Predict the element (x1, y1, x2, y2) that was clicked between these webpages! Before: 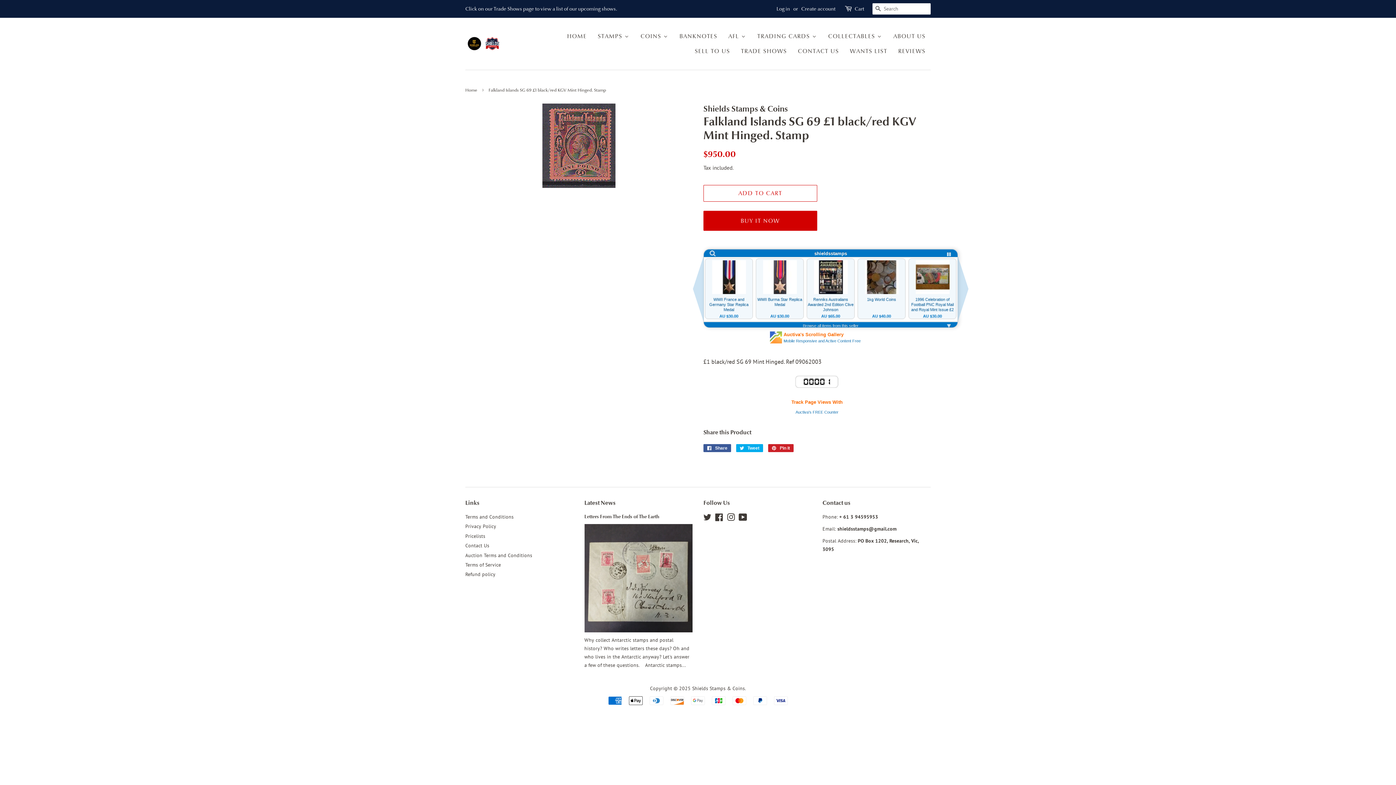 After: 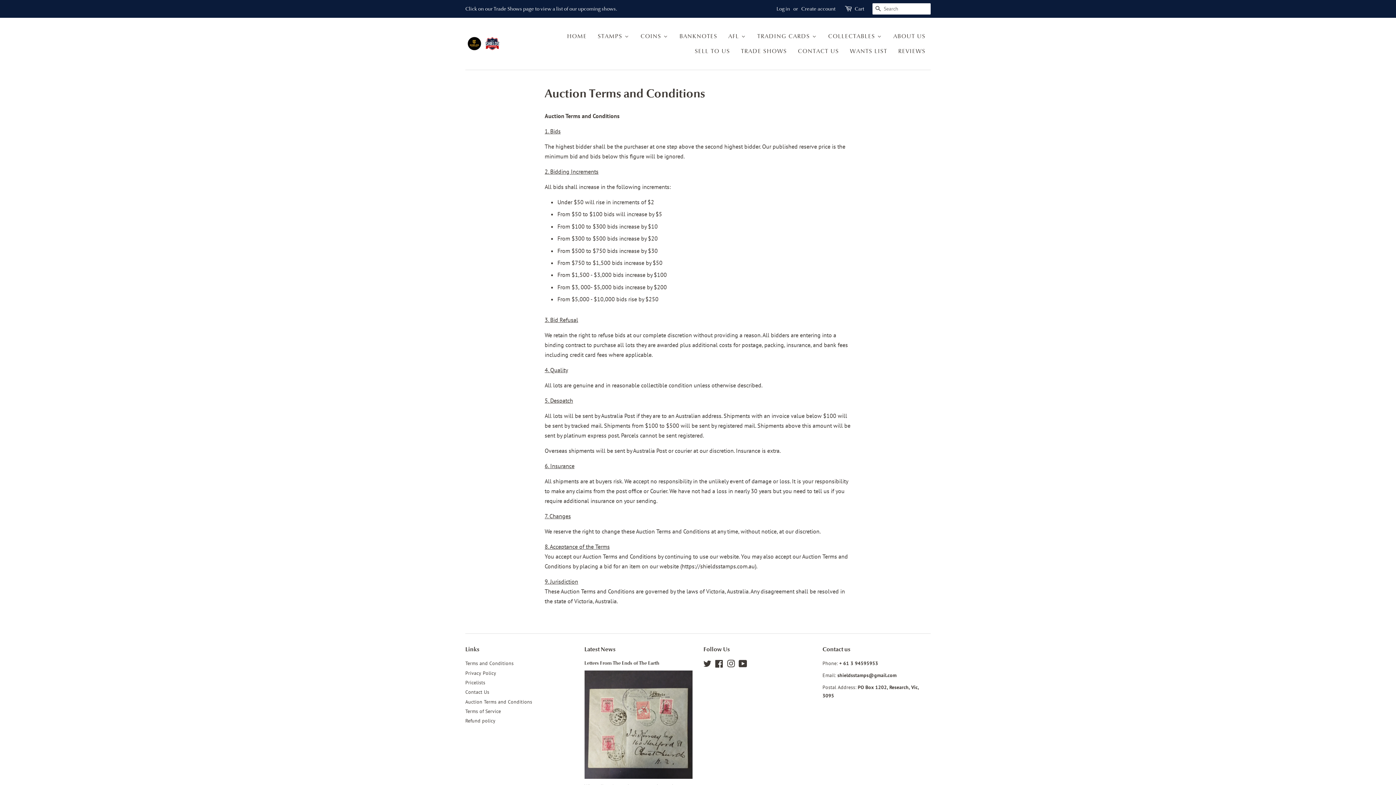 Action: label: Auction Terms and Conditions bbox: (465, 552, 532, 558)